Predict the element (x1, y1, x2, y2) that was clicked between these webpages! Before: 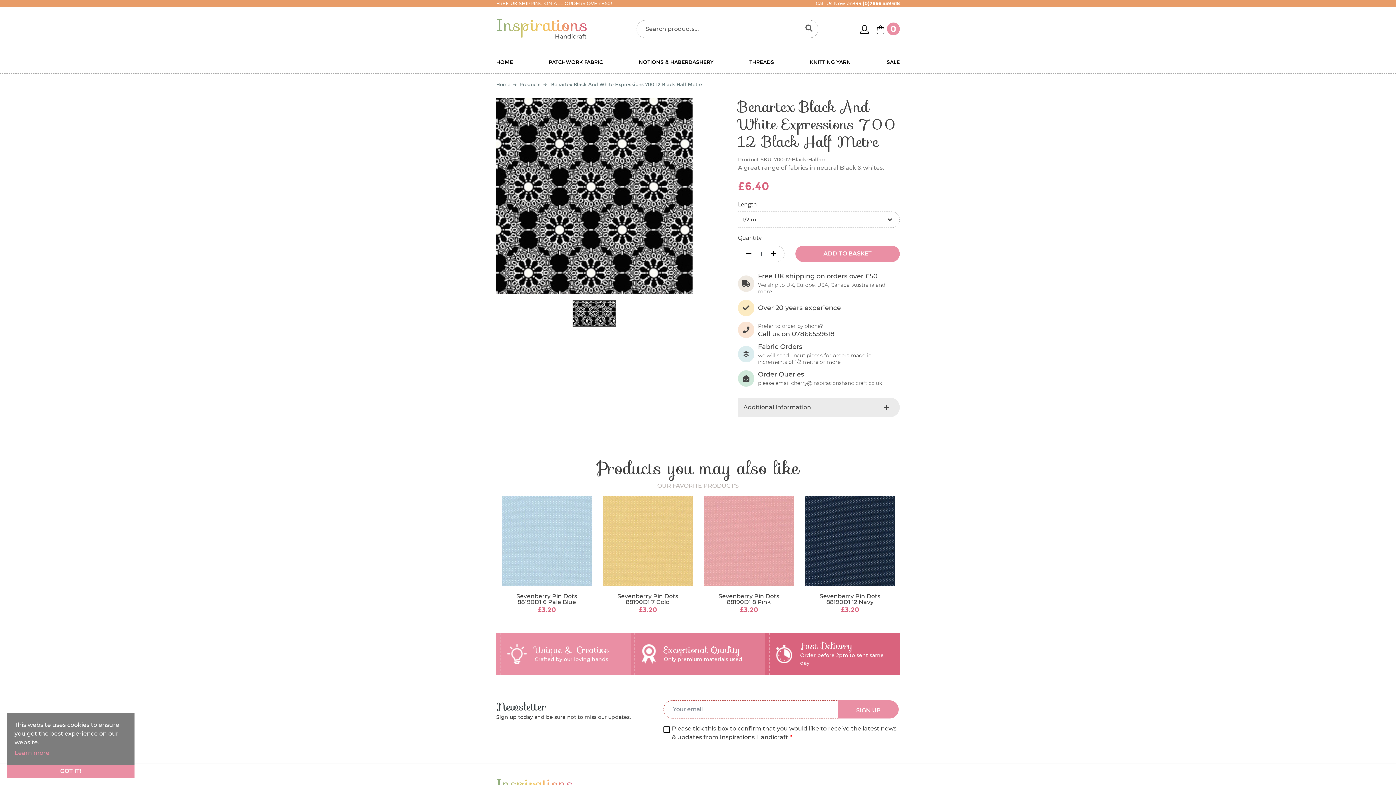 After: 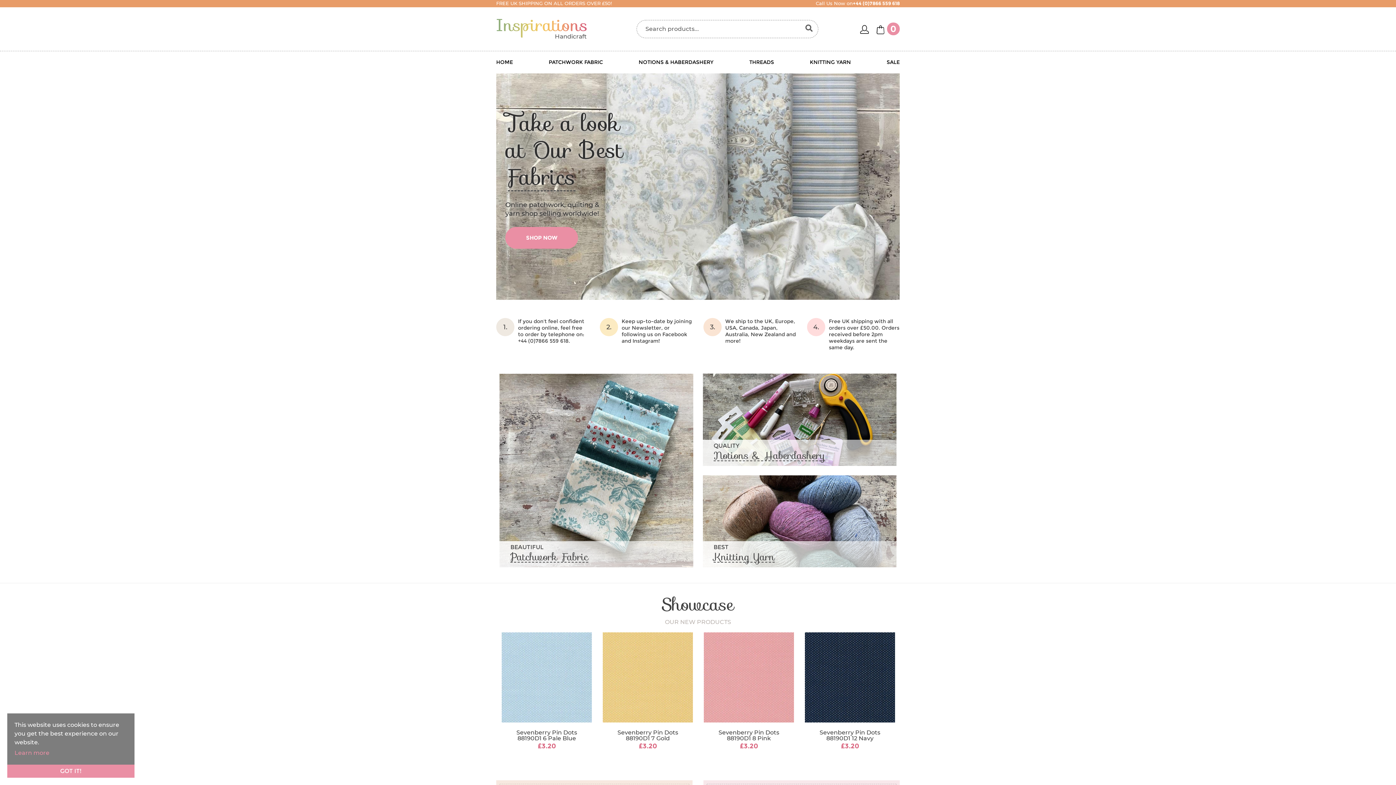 Action: bbox: (496, 18, 587, 39)